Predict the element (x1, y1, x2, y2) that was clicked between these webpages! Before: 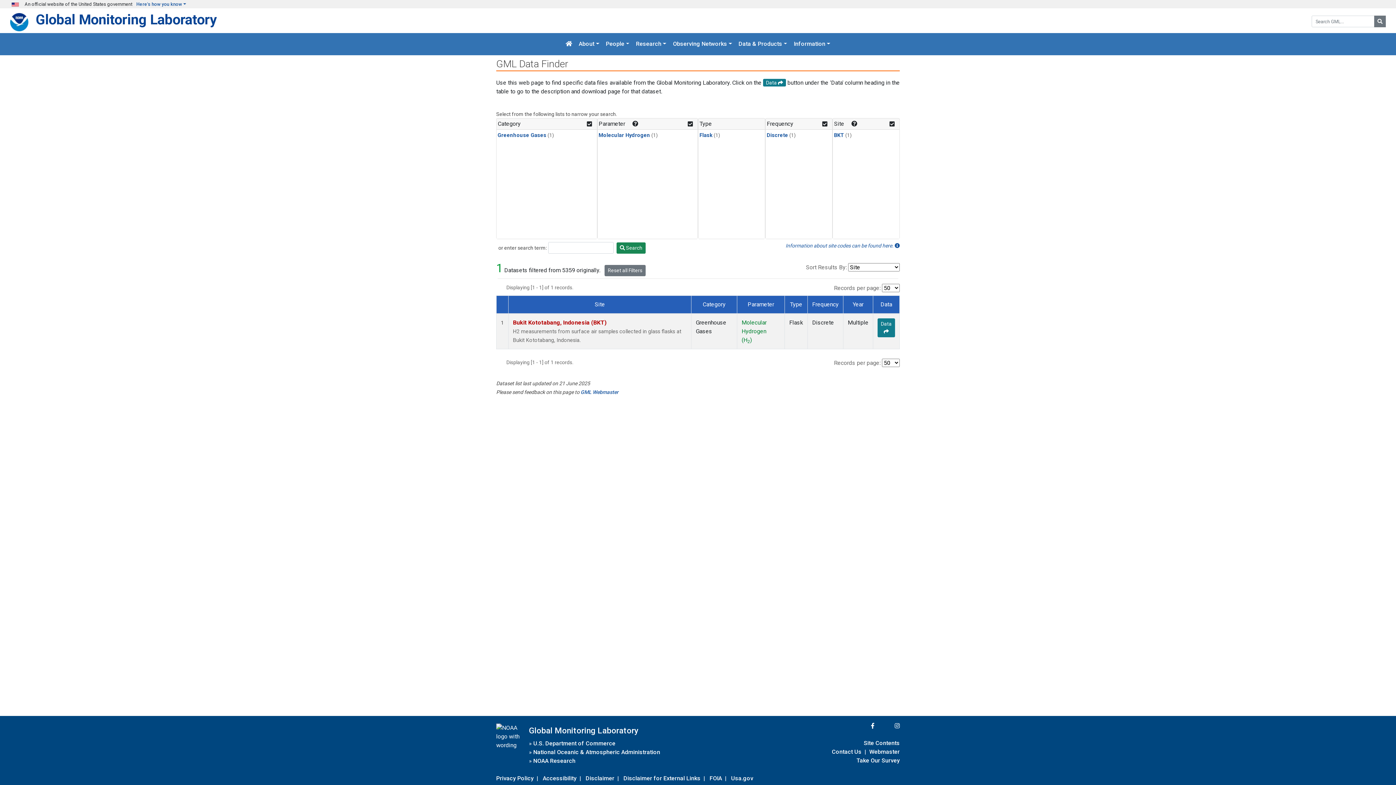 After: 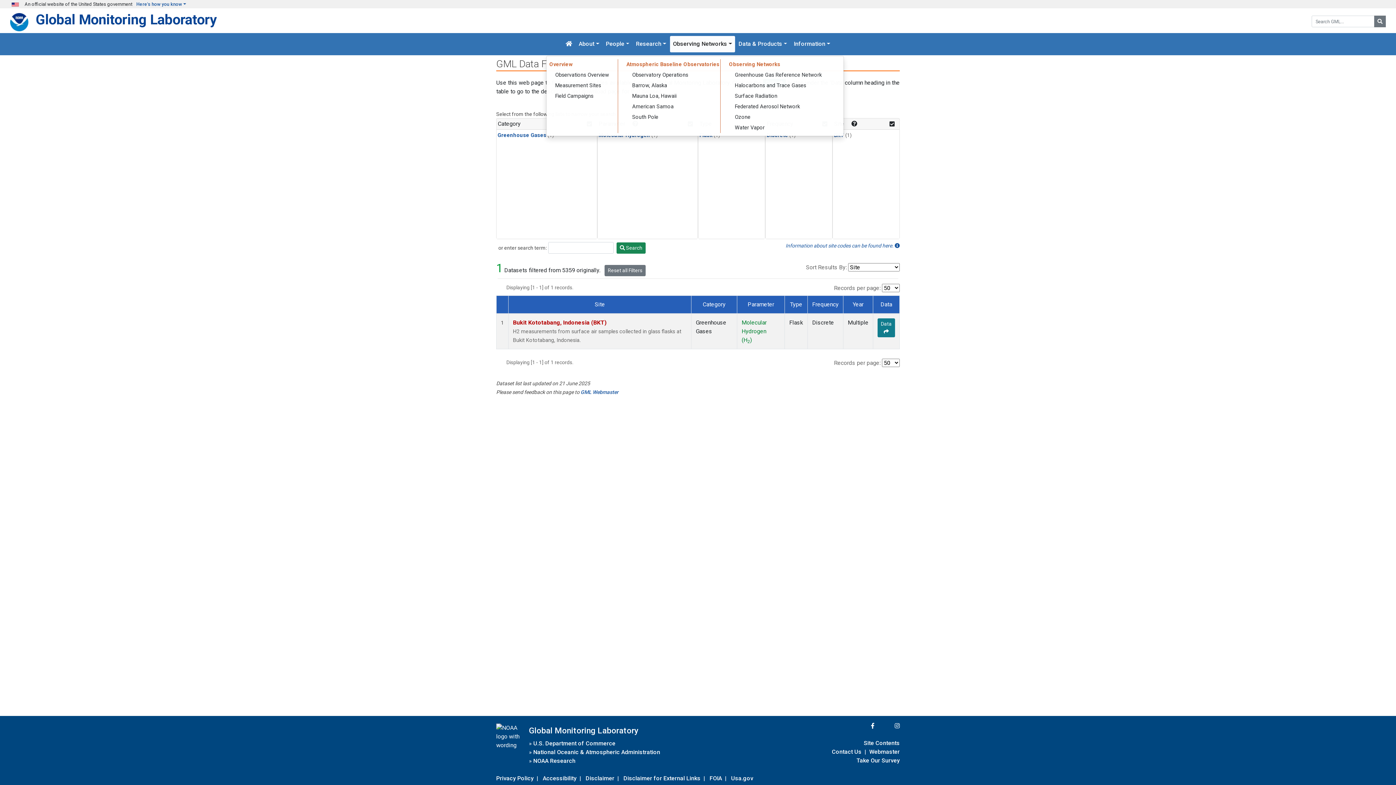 Action: bbox: (670, 36, 735, 52) label: Observing Networks